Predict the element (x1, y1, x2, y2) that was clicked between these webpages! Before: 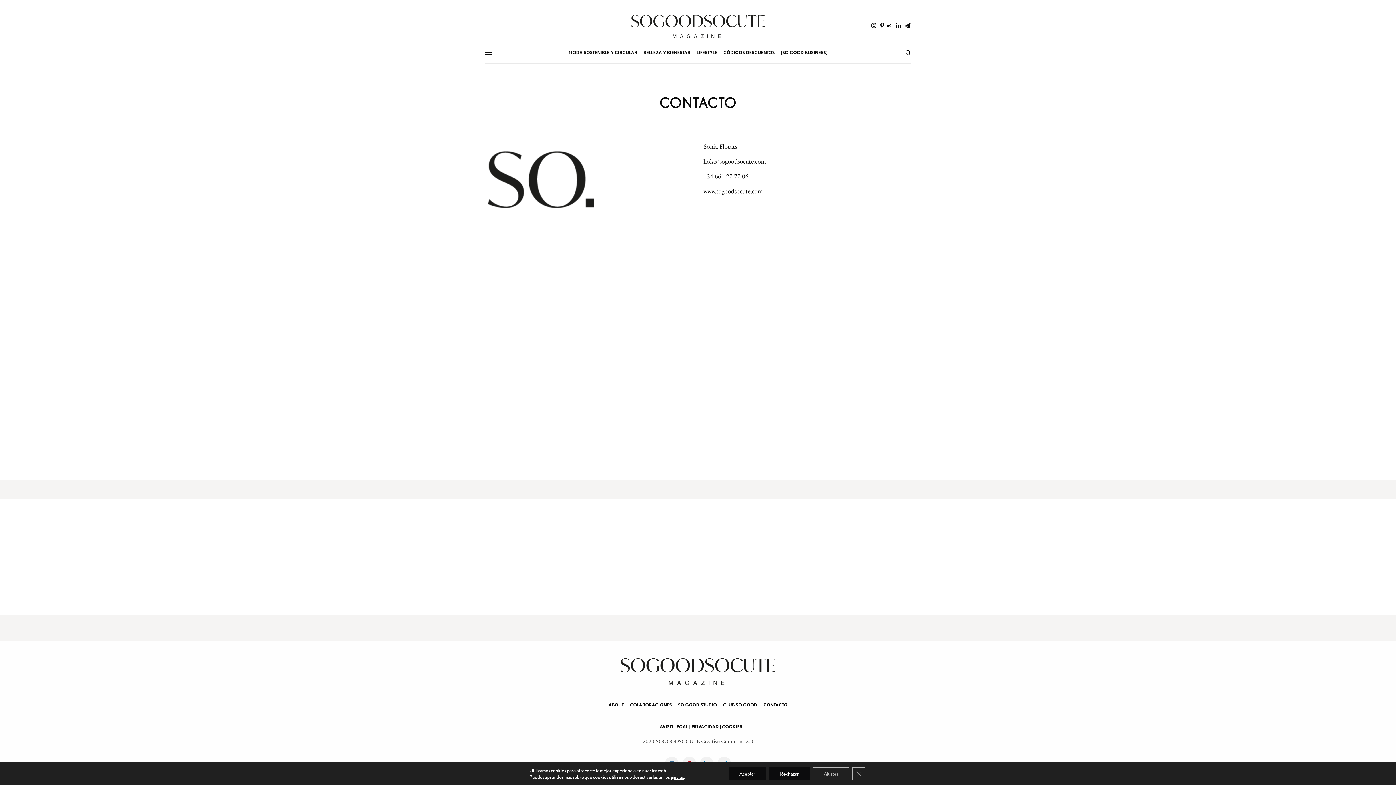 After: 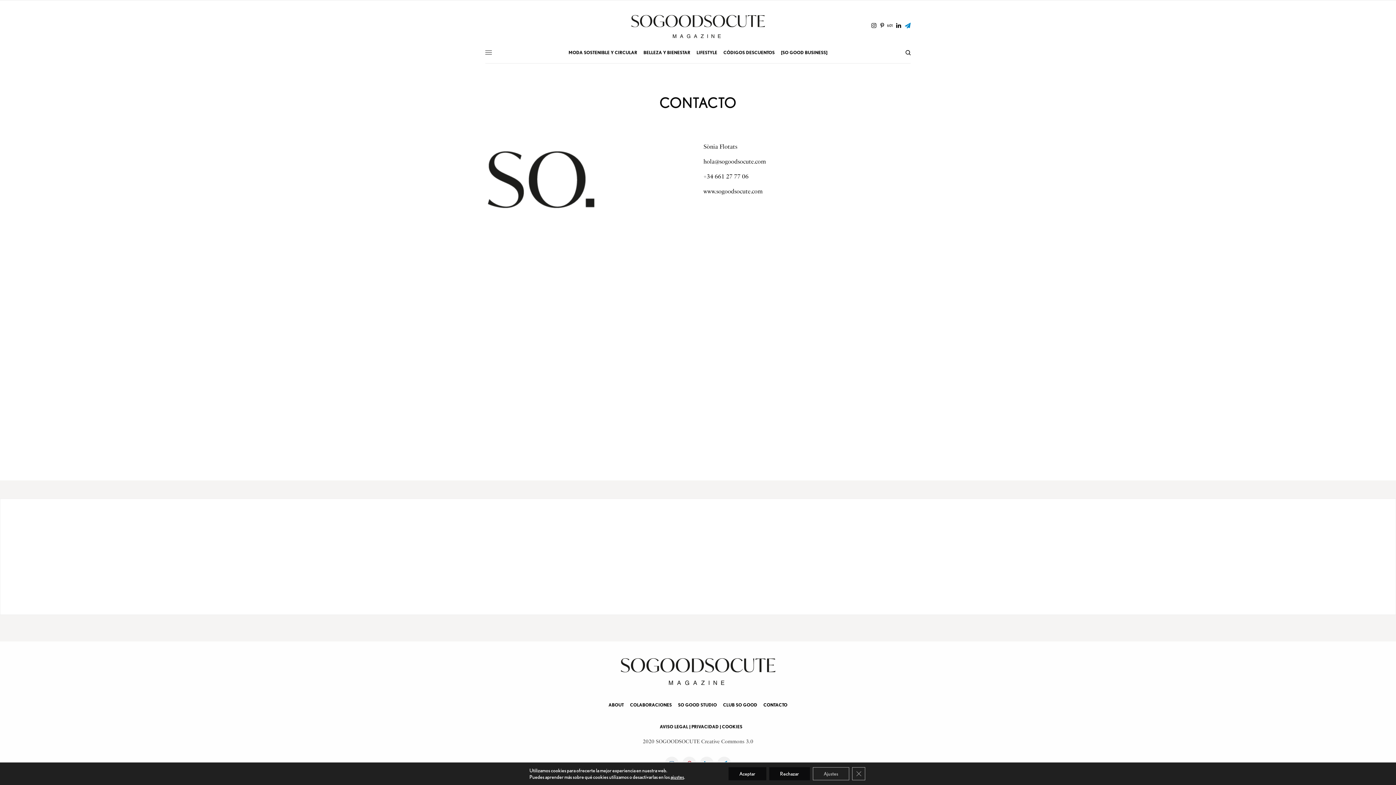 Action: bbox: (905, 22, 910, 28)